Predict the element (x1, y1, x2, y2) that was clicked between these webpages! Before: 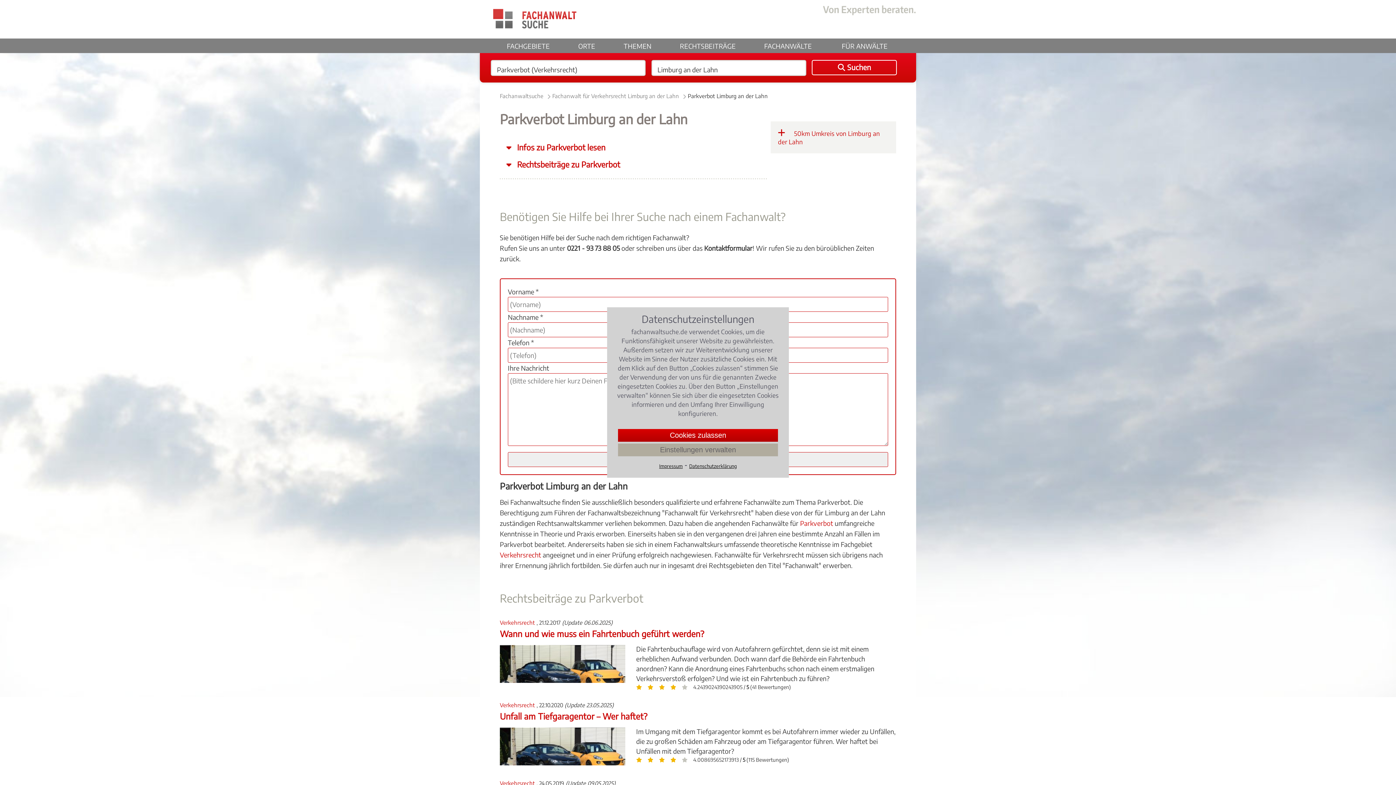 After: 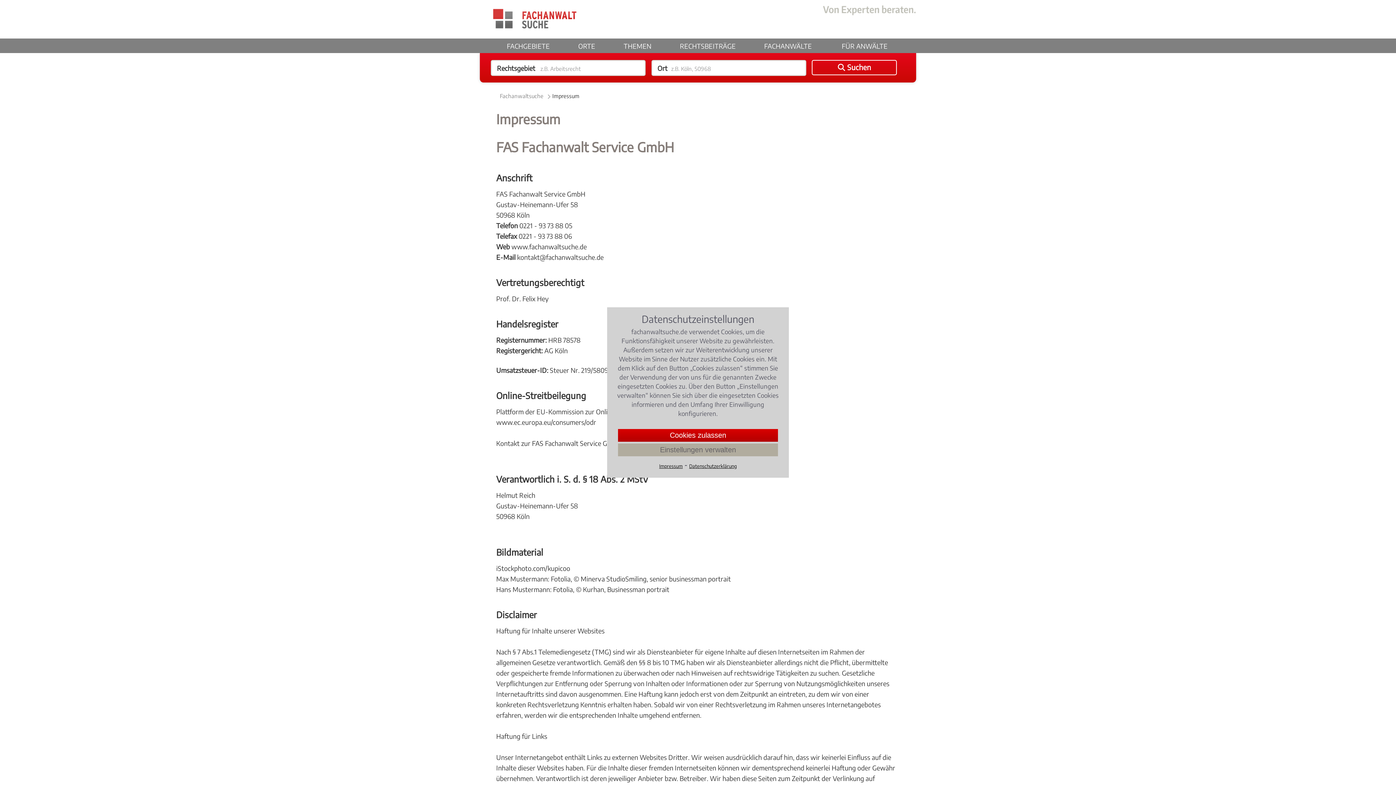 Action: bbox: (659, 463, 682, 469) label: Impressum